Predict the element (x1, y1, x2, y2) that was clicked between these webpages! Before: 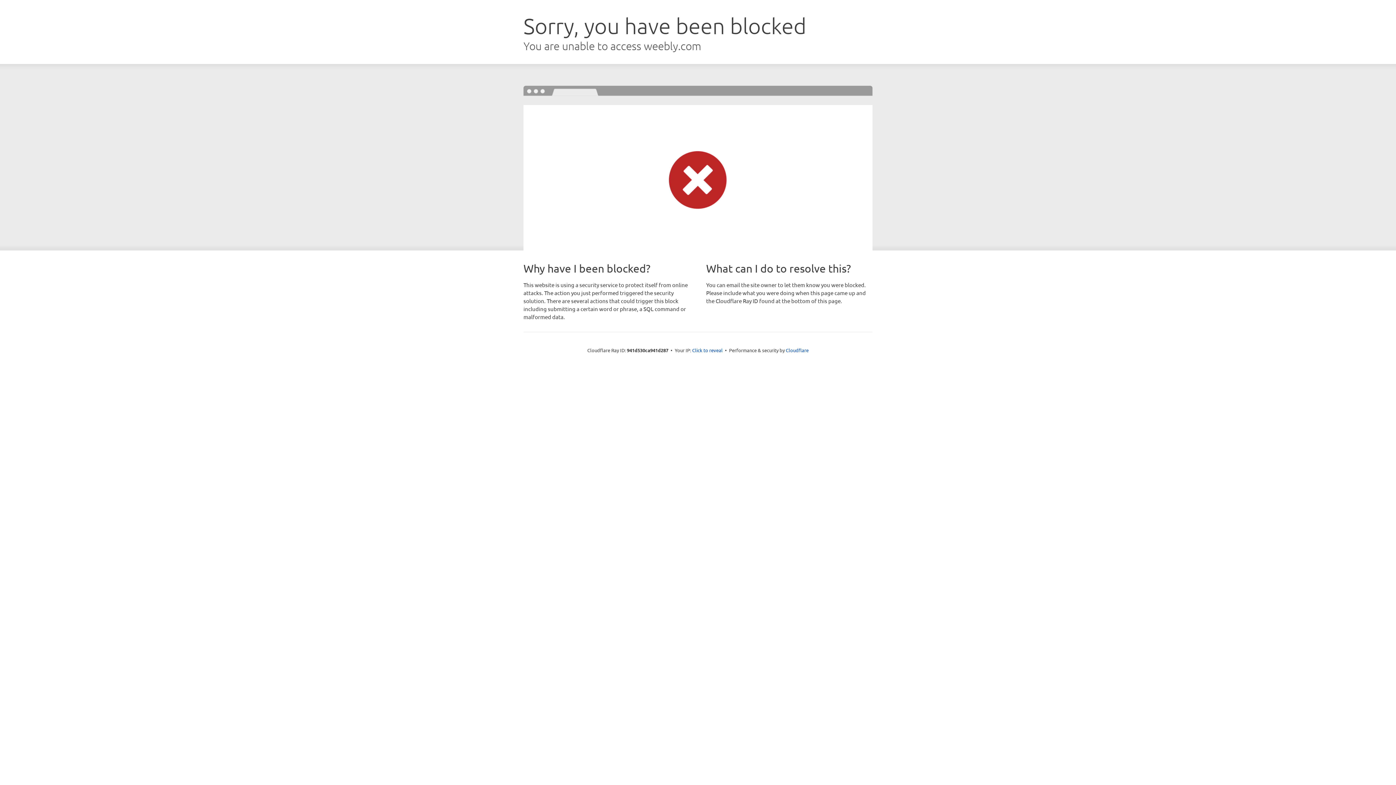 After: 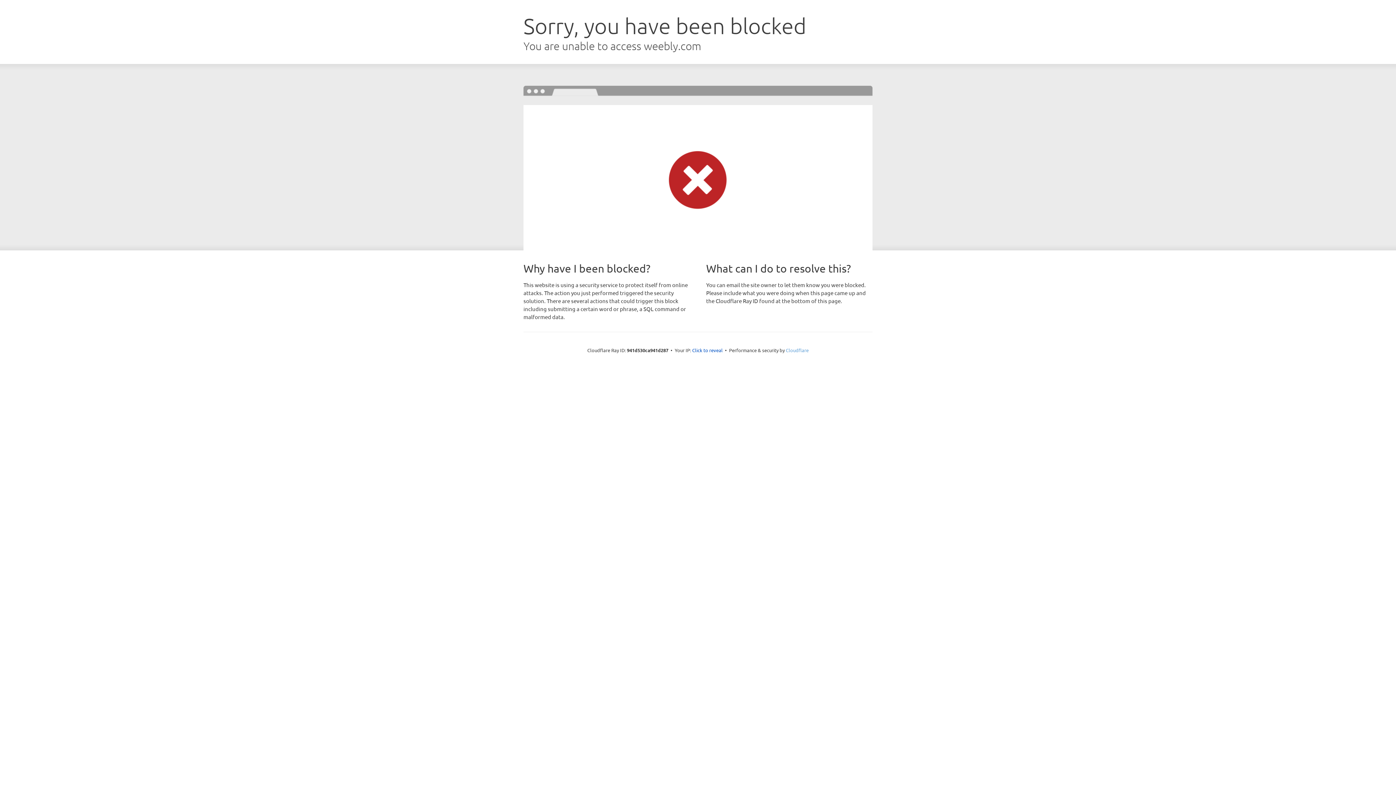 Action: label: Cloudflare bbox: (786, 347, 808, 353)